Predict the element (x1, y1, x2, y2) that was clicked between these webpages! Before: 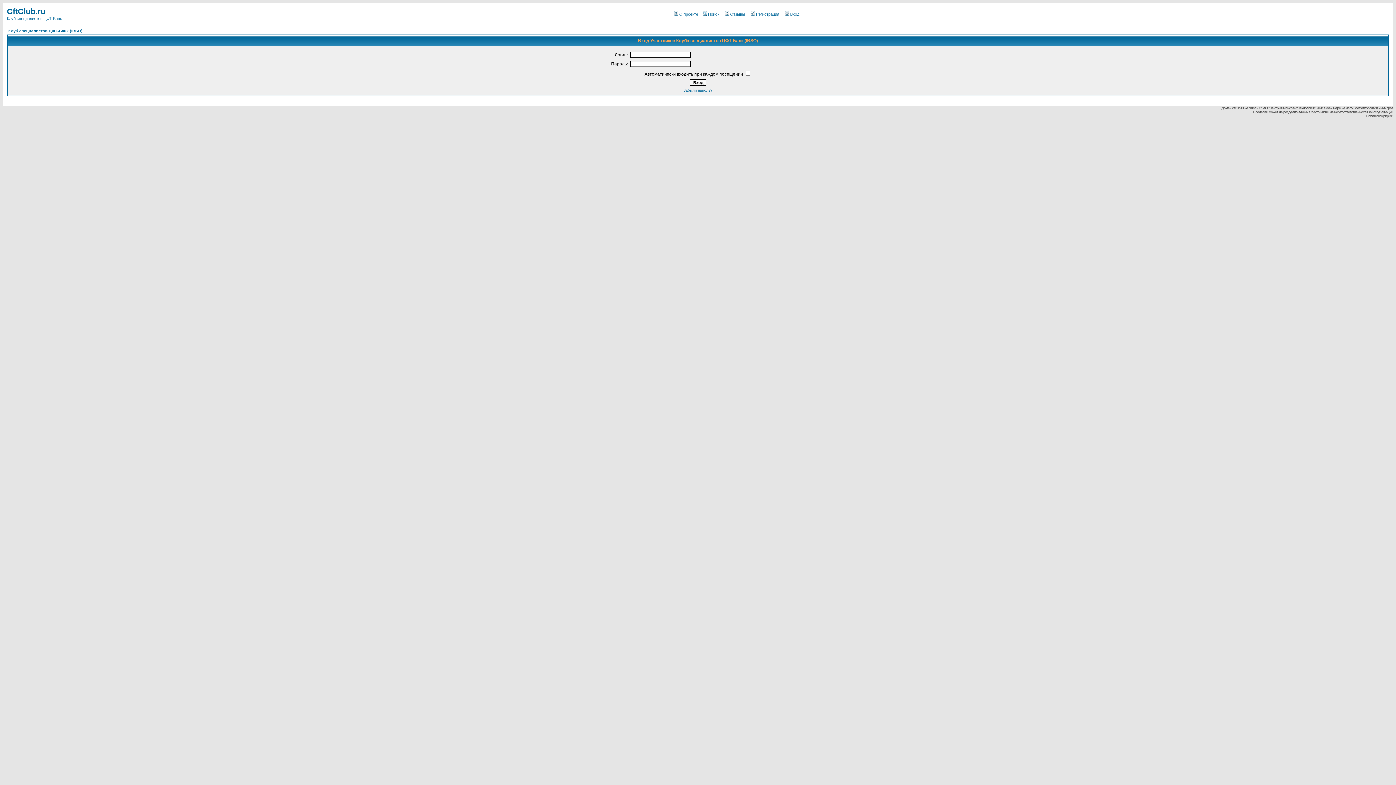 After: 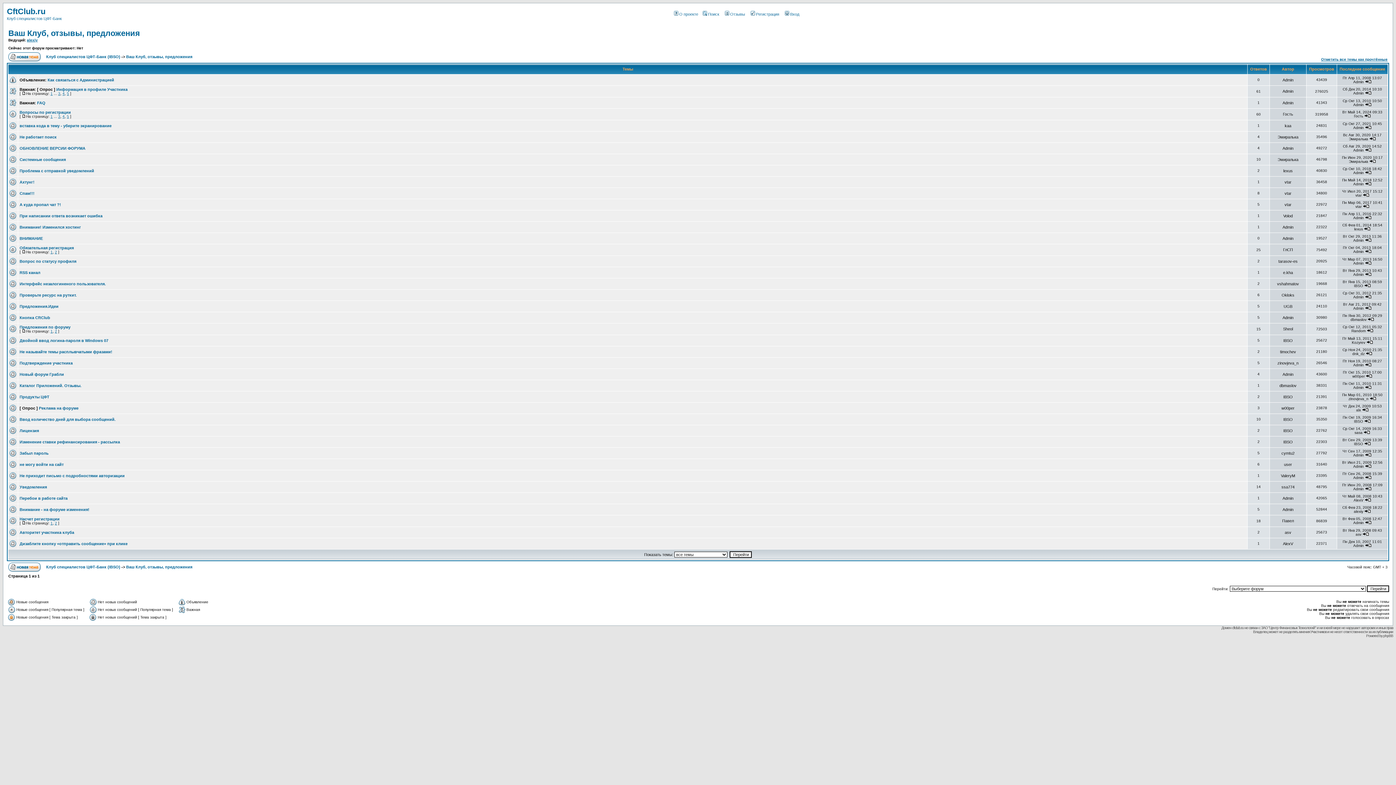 Action: label: Отзывы bbox: (723, 12, 745, 16)